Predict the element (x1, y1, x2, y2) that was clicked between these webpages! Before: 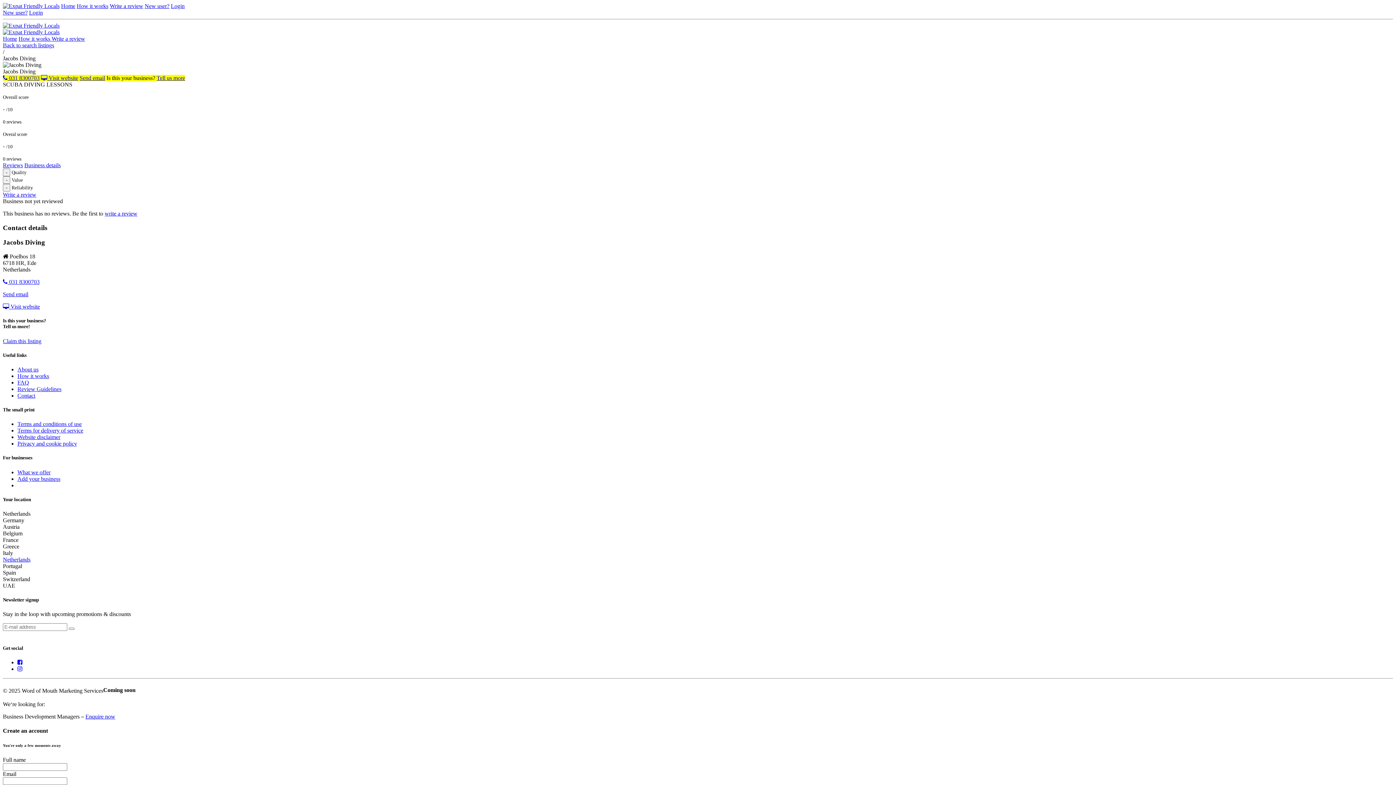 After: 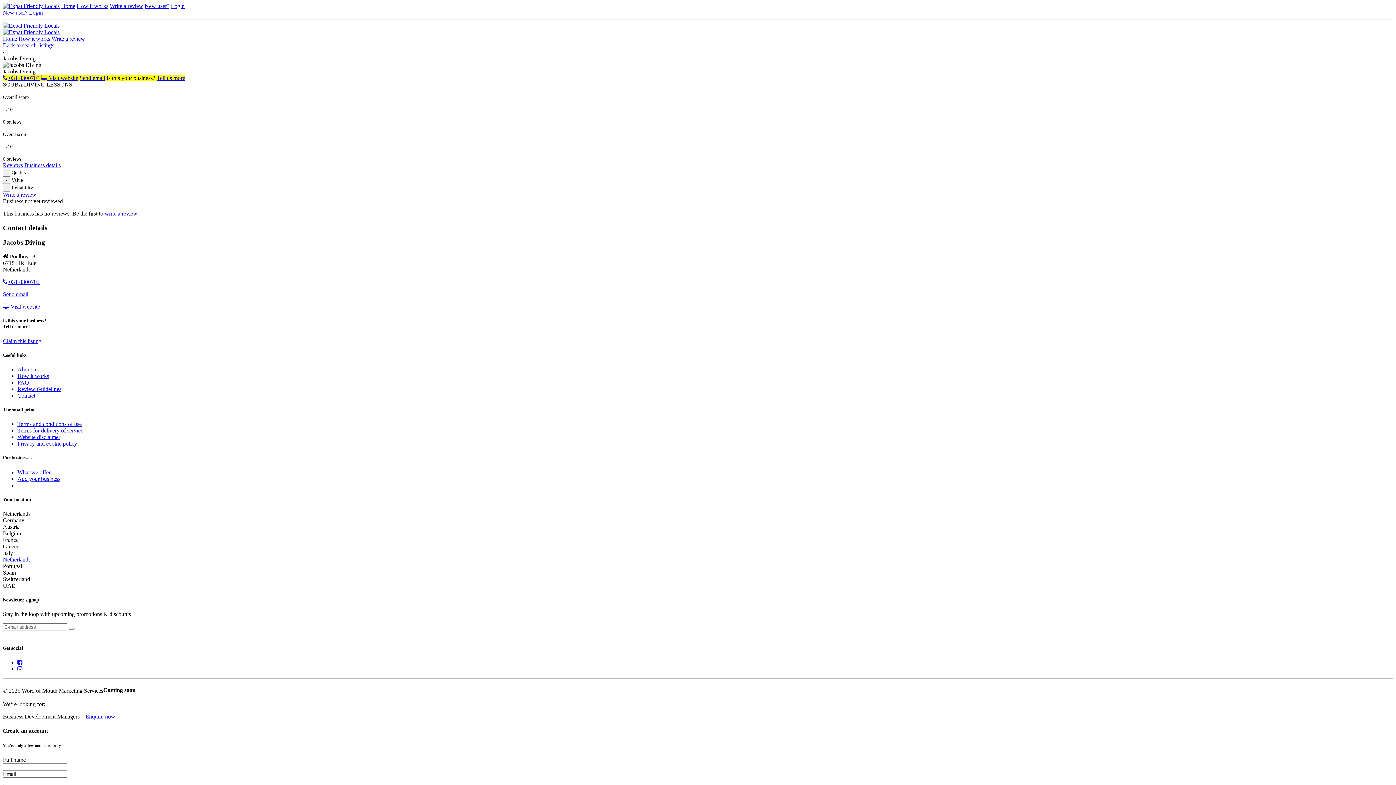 Action: label: Login bbox: (170, 2, 184, 9)